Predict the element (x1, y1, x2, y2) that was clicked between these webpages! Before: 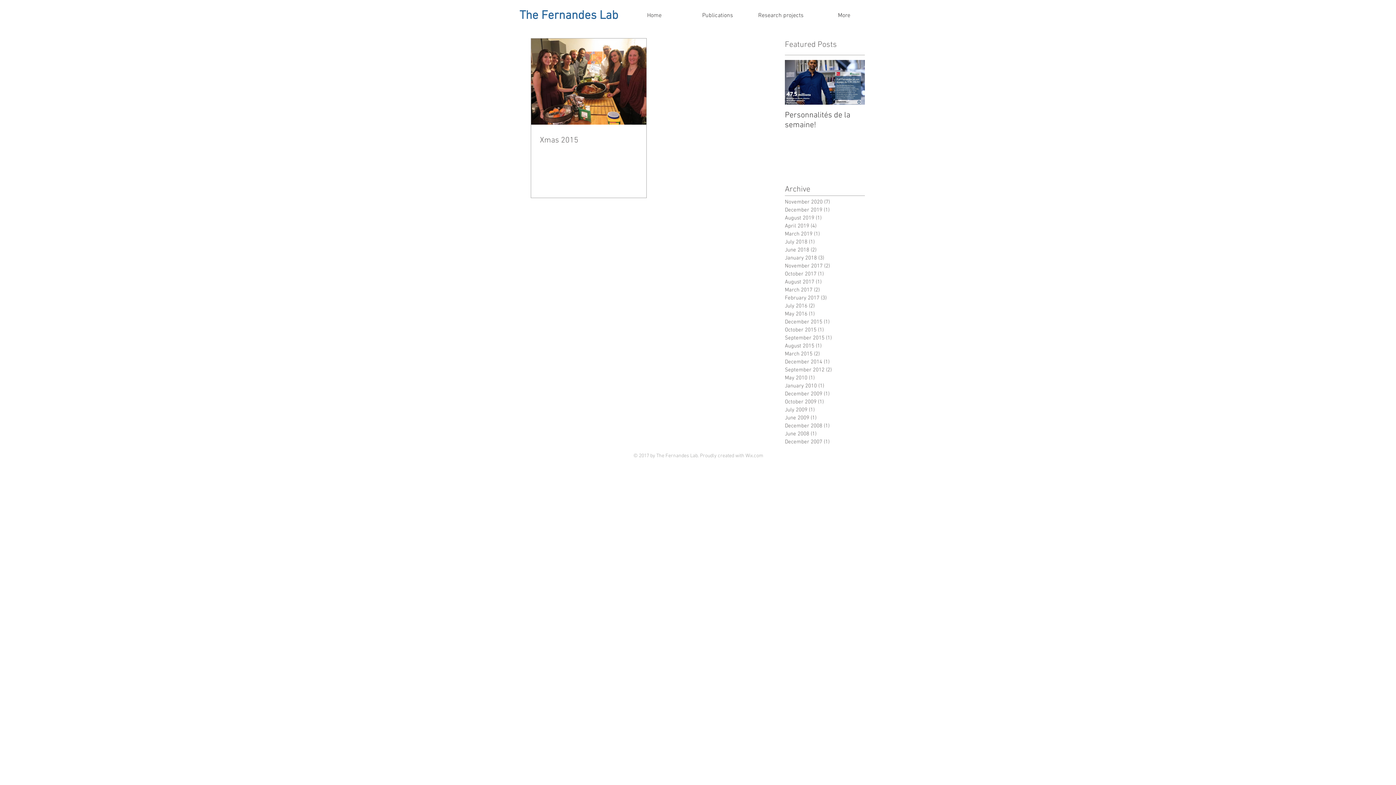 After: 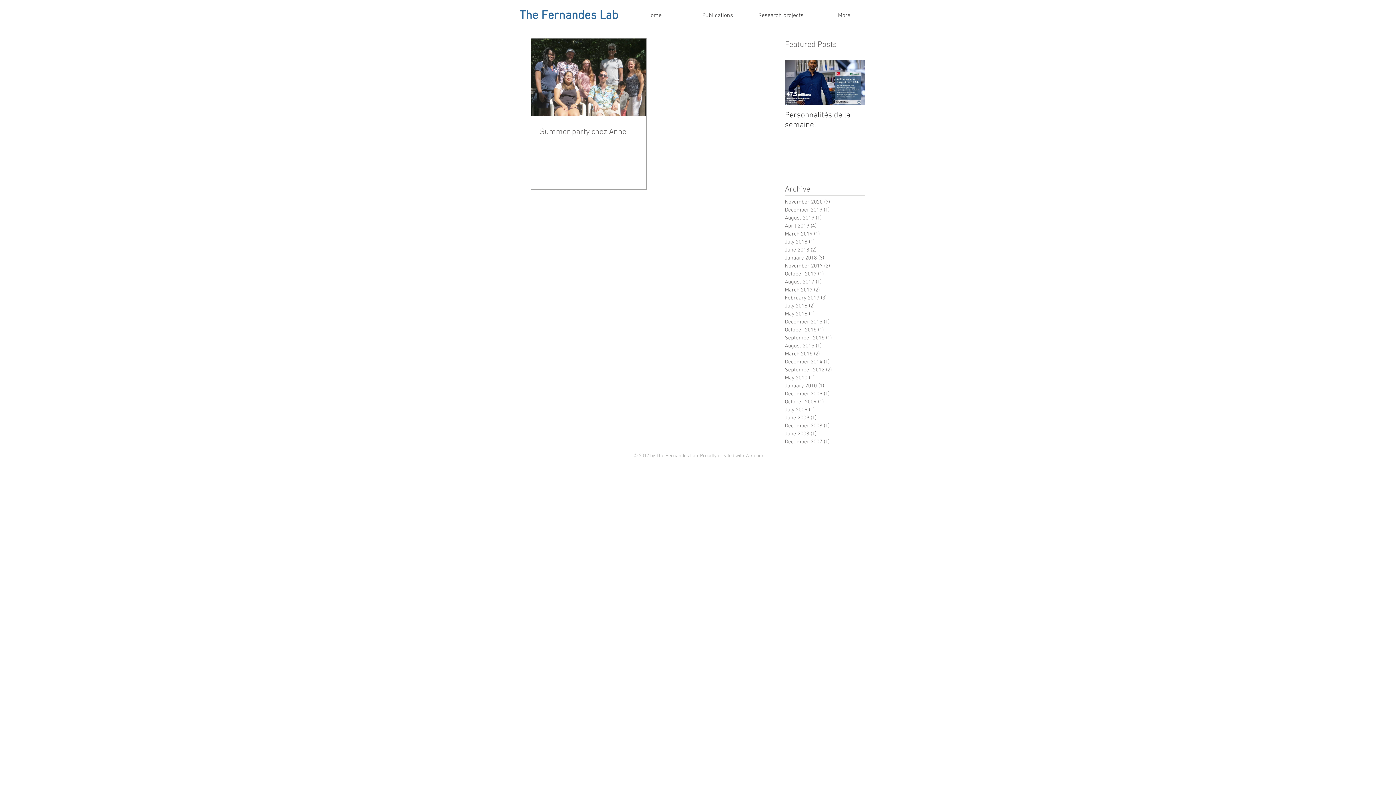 Action: label: August 2019 (1)
1 post bbox: (785, 214, 861, 222)